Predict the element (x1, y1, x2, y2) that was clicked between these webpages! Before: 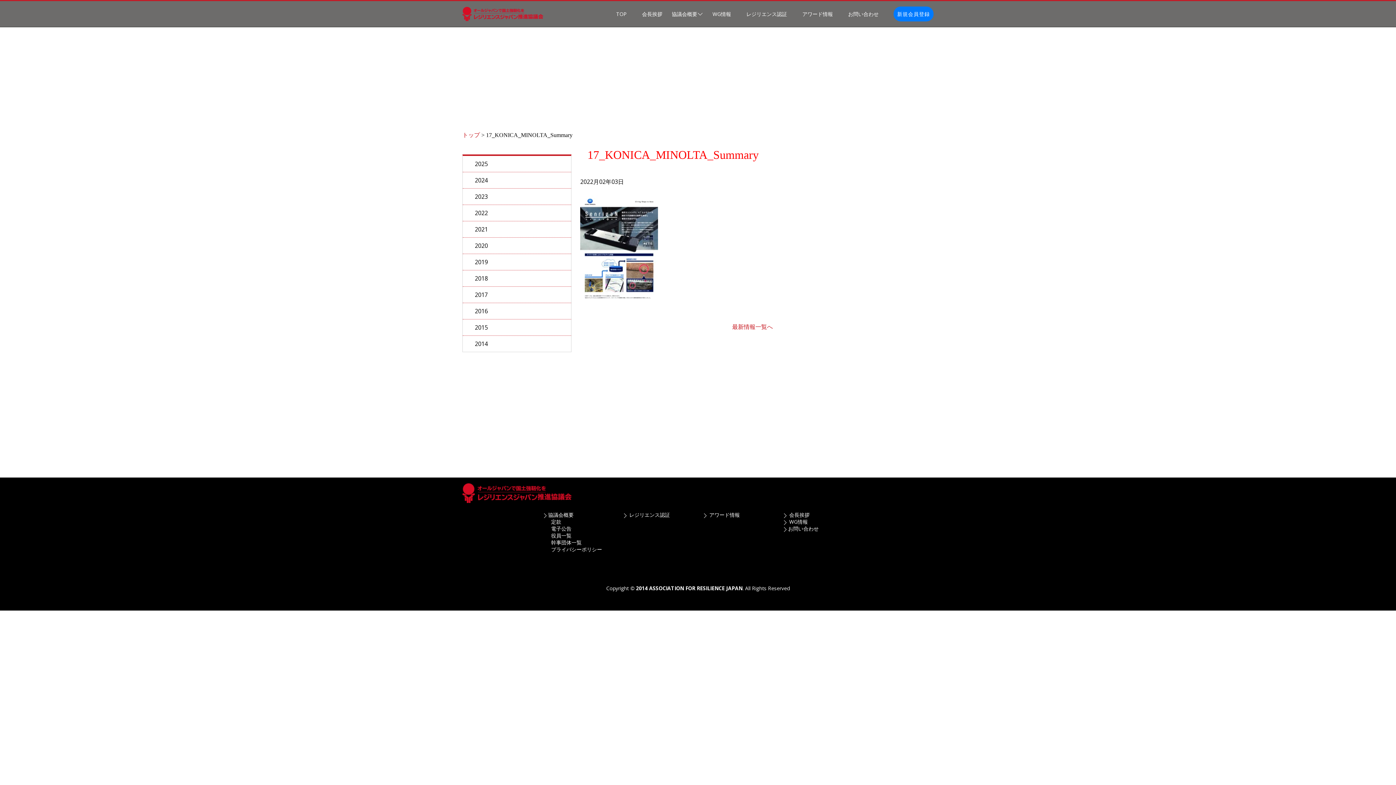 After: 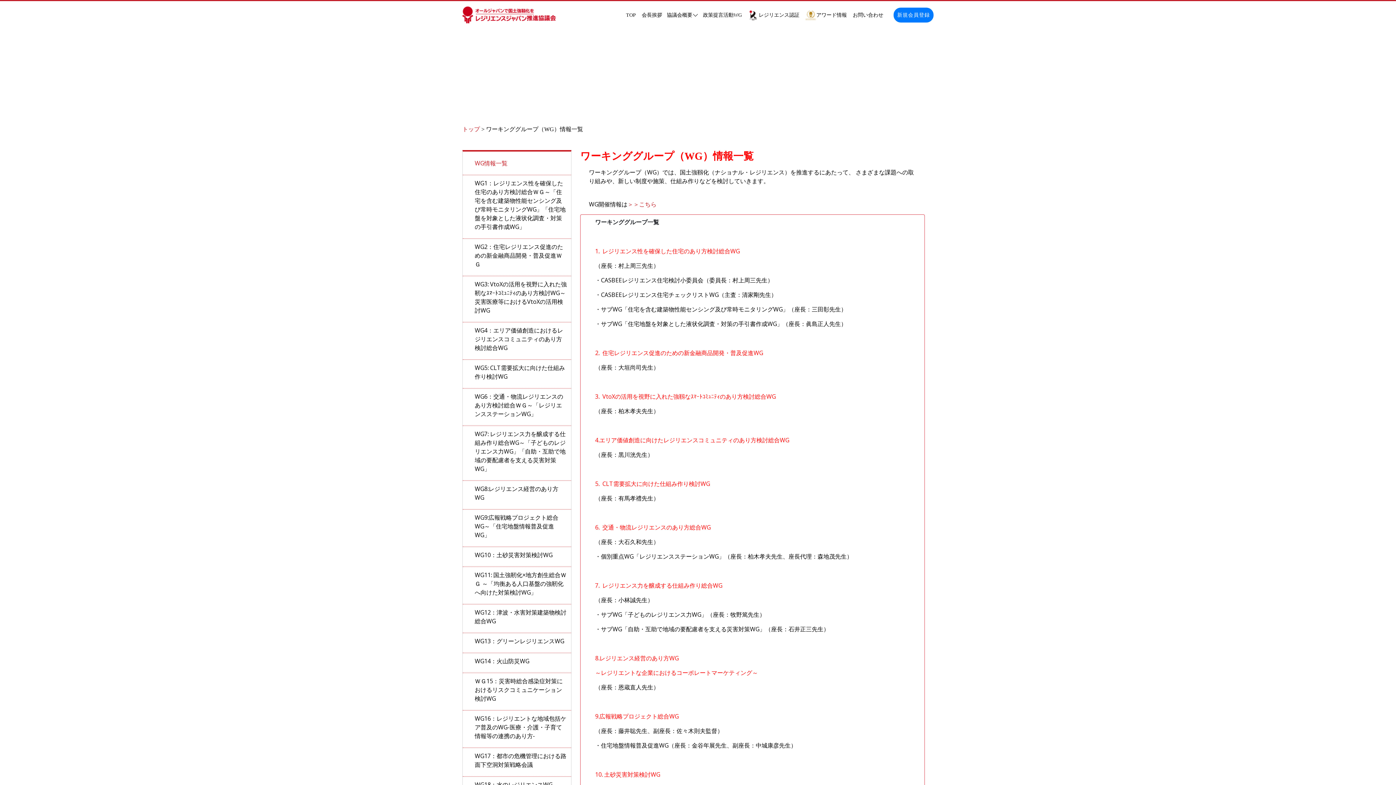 Action: label: WG情報 bbox: (789, 518, 808, 525)